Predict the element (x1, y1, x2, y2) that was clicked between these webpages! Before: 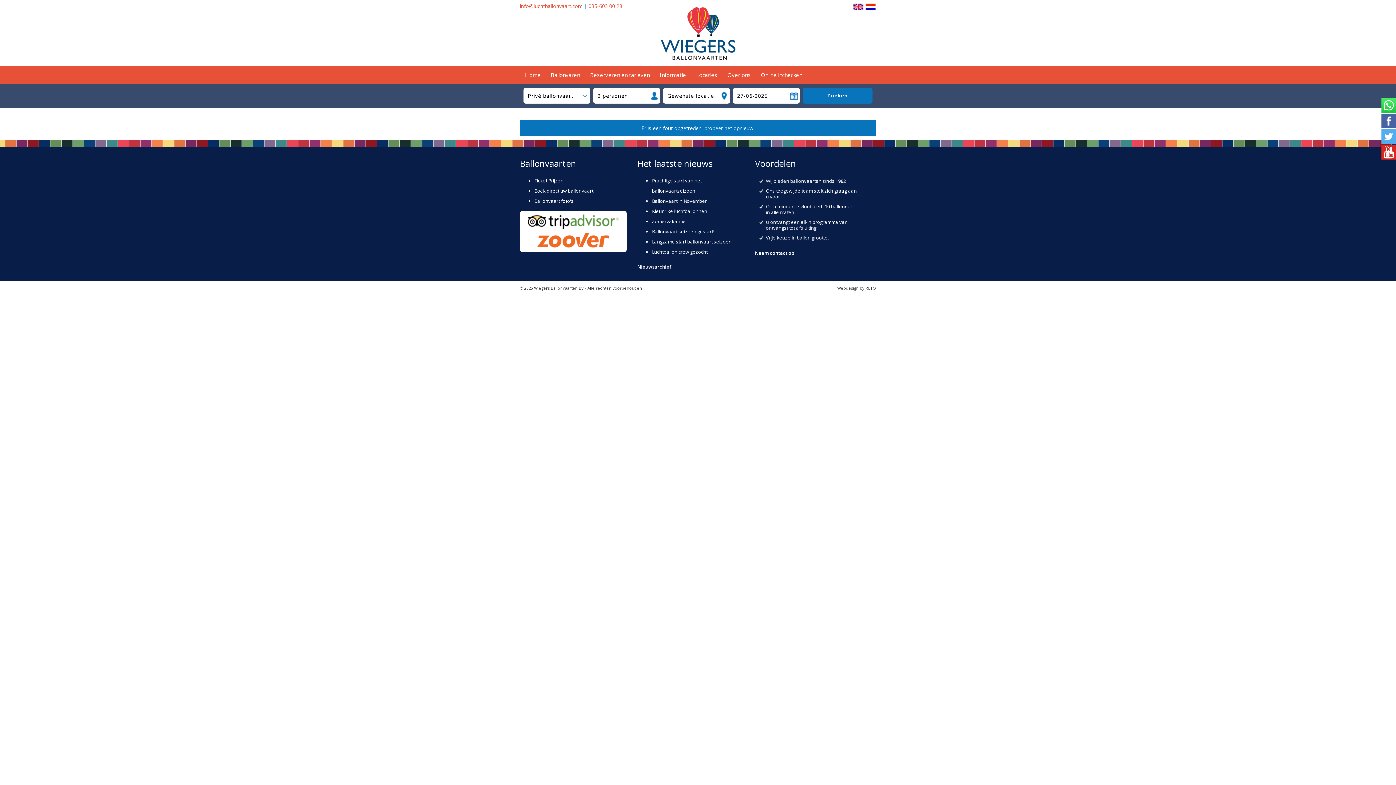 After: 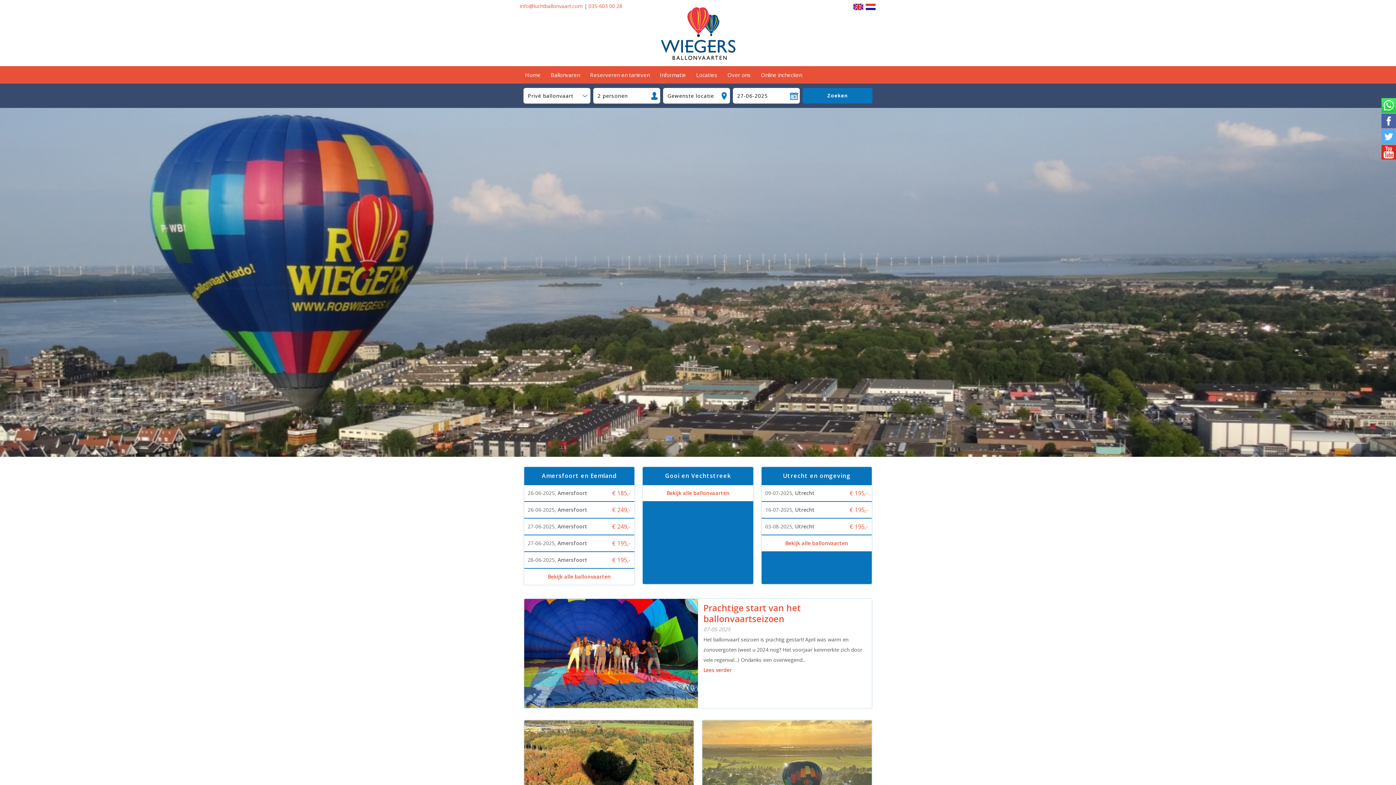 Action: bbox: (520, 66, 545, 83) label: Home